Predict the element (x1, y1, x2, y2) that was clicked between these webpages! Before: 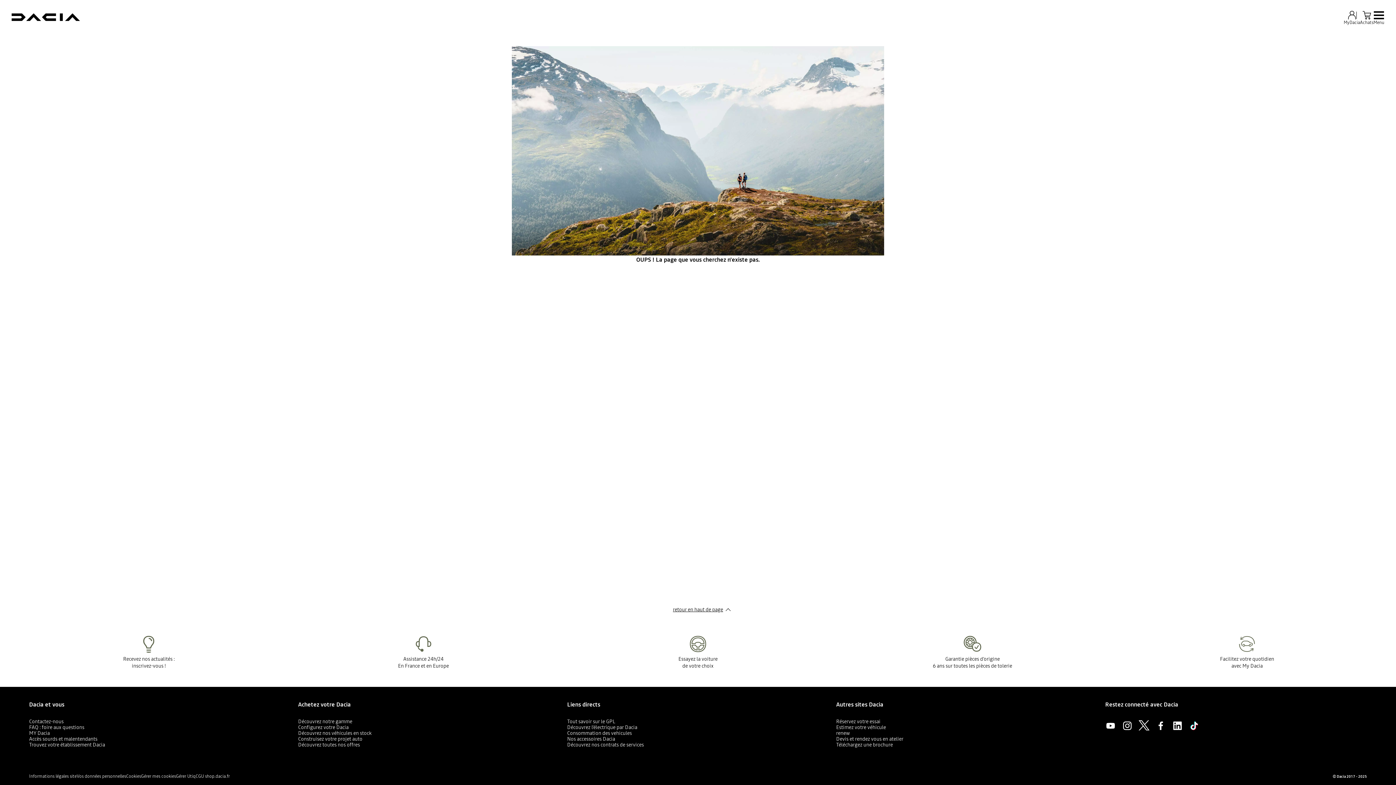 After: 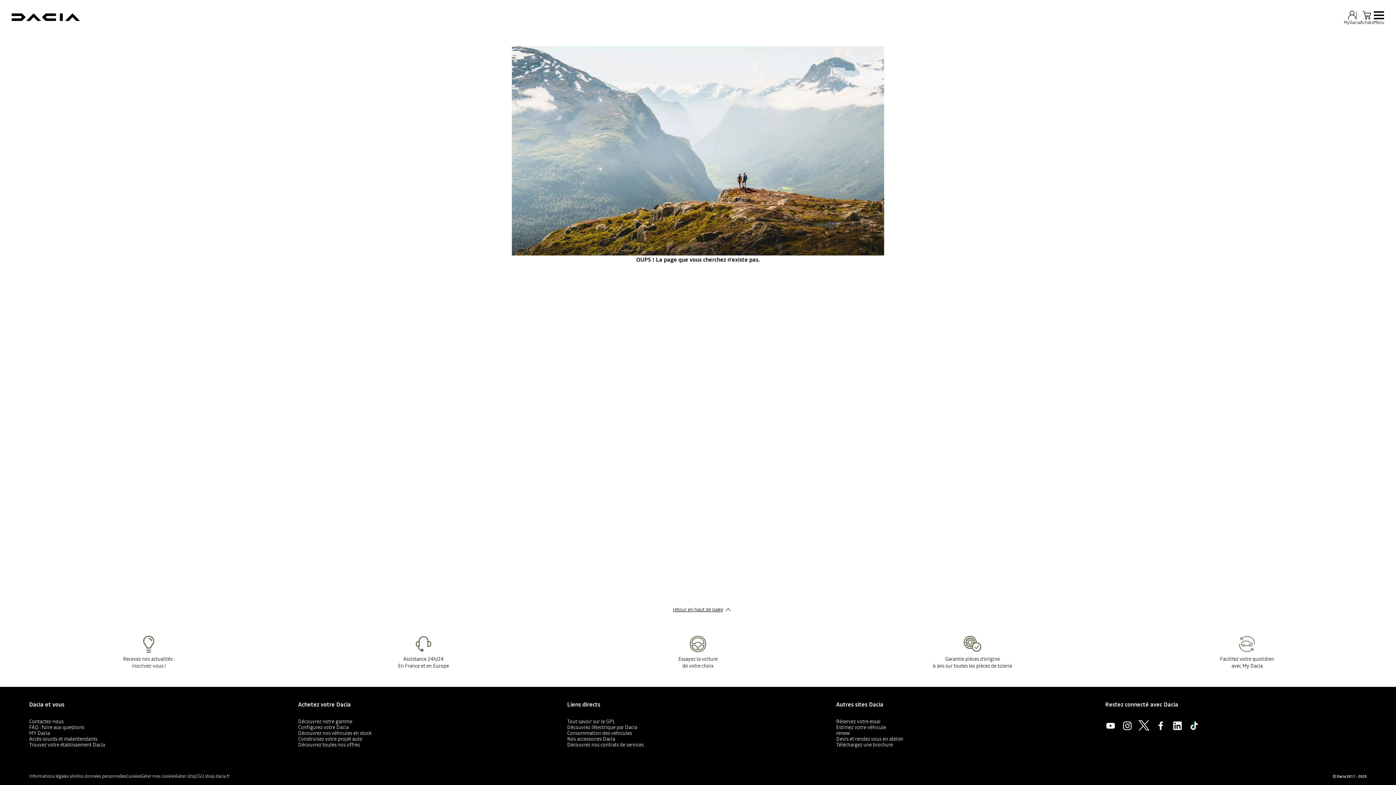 Action: label: Achats bbox: (1360, 10, 1373, 24)